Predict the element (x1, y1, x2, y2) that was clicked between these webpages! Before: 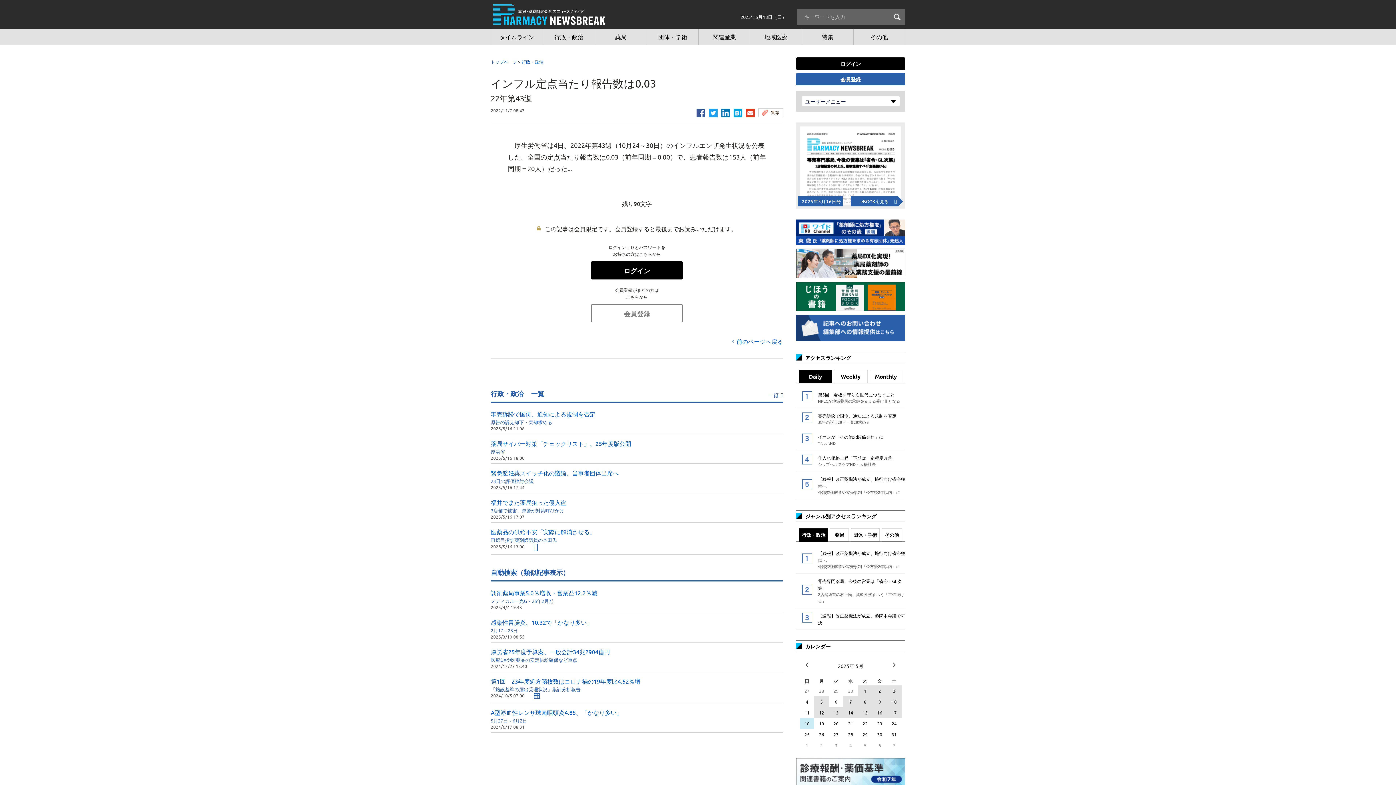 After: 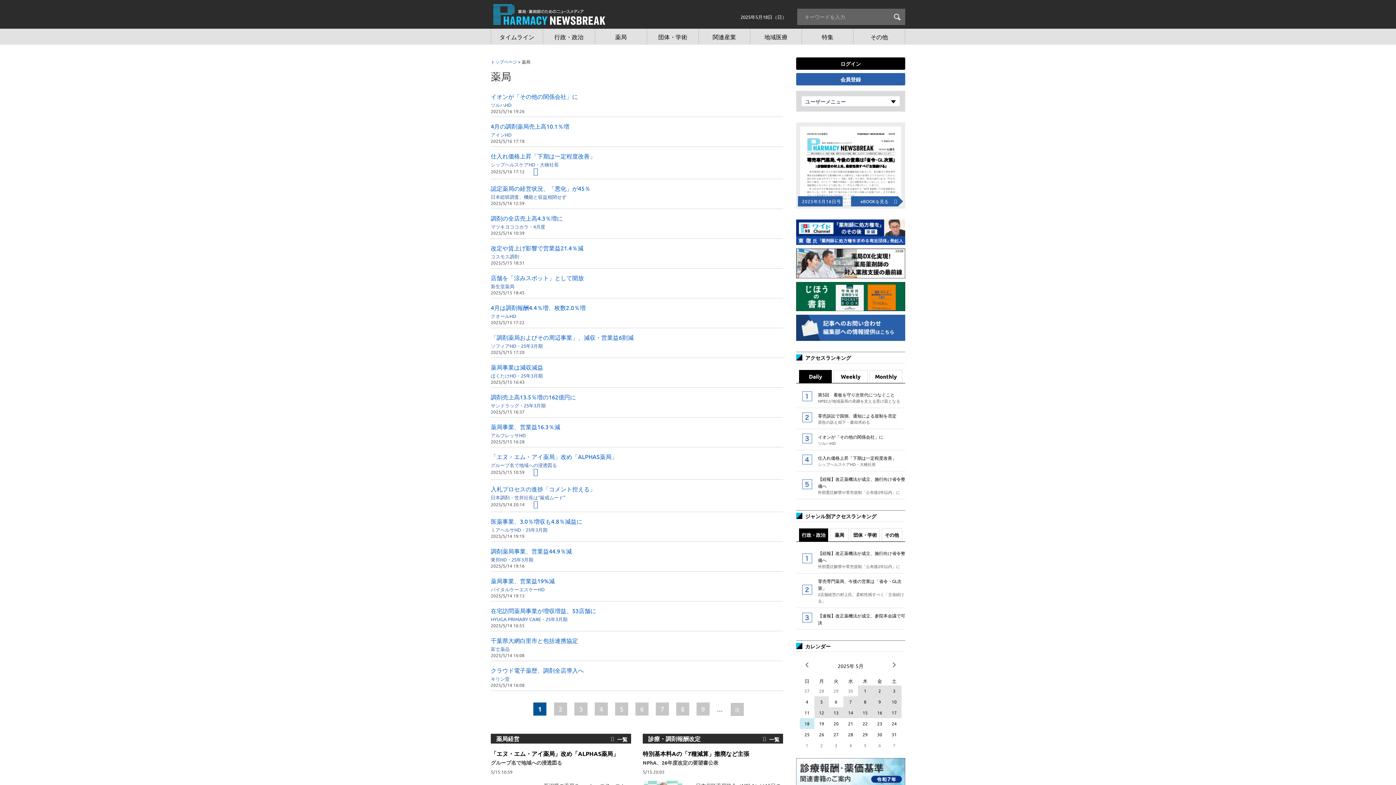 Action: label: 薬局 bbox: (595, 28, 647, 44)